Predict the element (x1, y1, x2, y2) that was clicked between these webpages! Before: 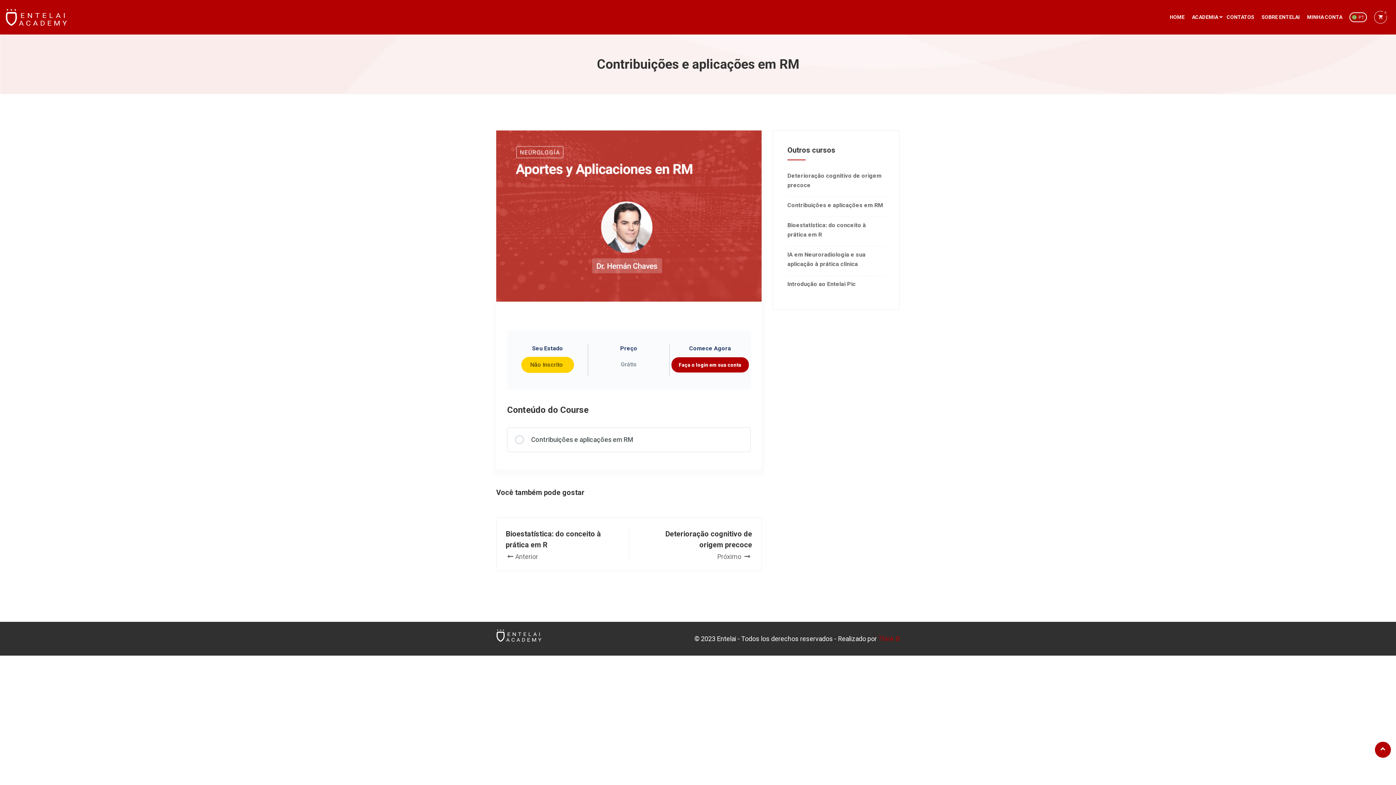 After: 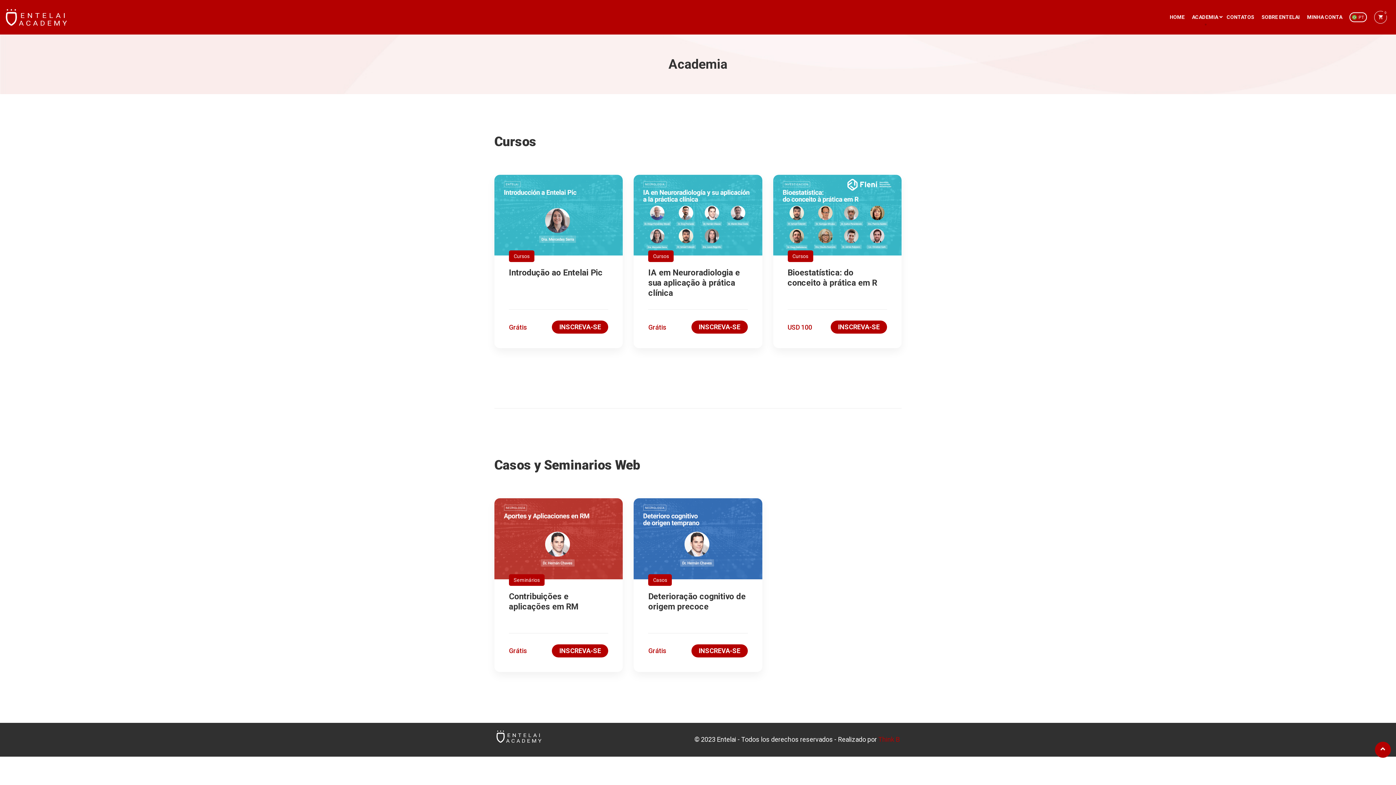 Action: label: ACADEMIA bbox: (1192, 0, 1219, 34)